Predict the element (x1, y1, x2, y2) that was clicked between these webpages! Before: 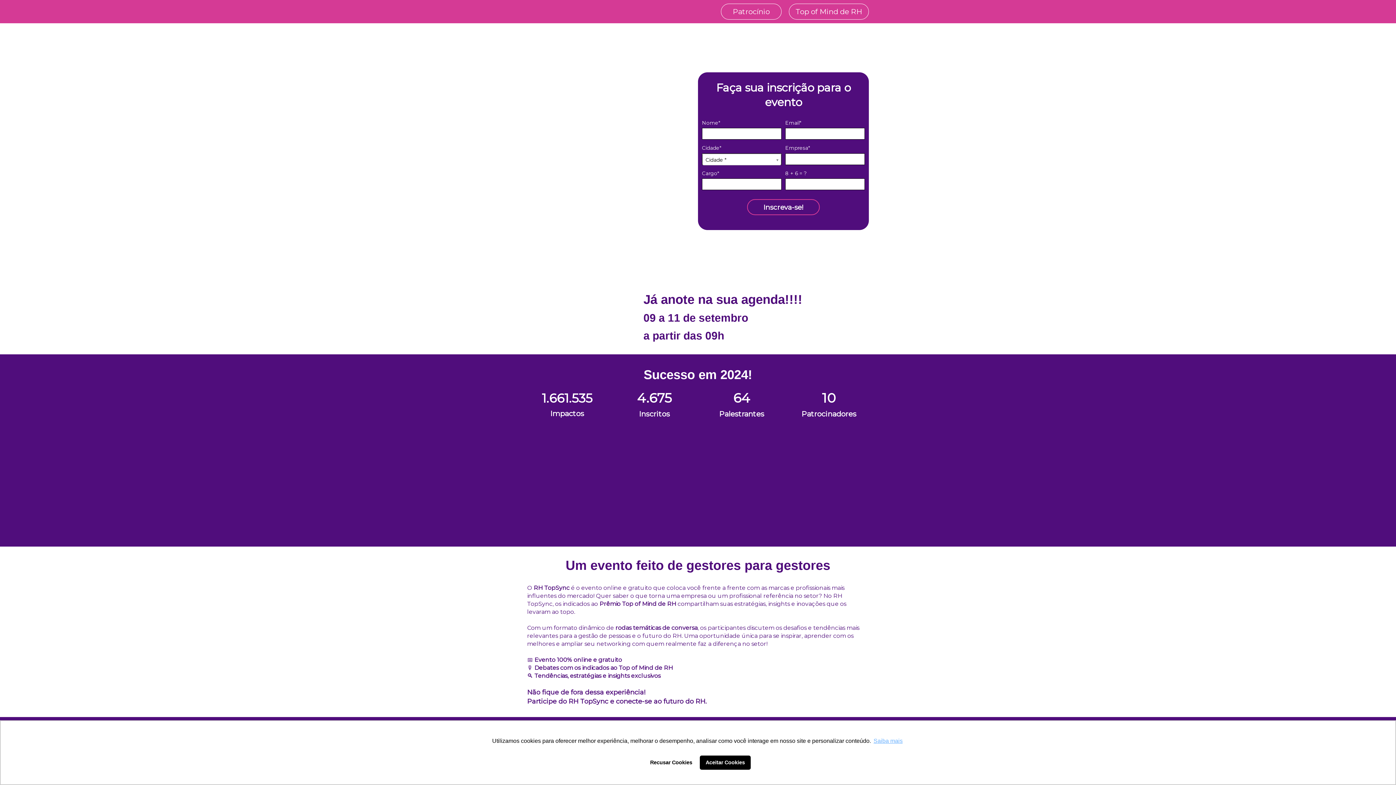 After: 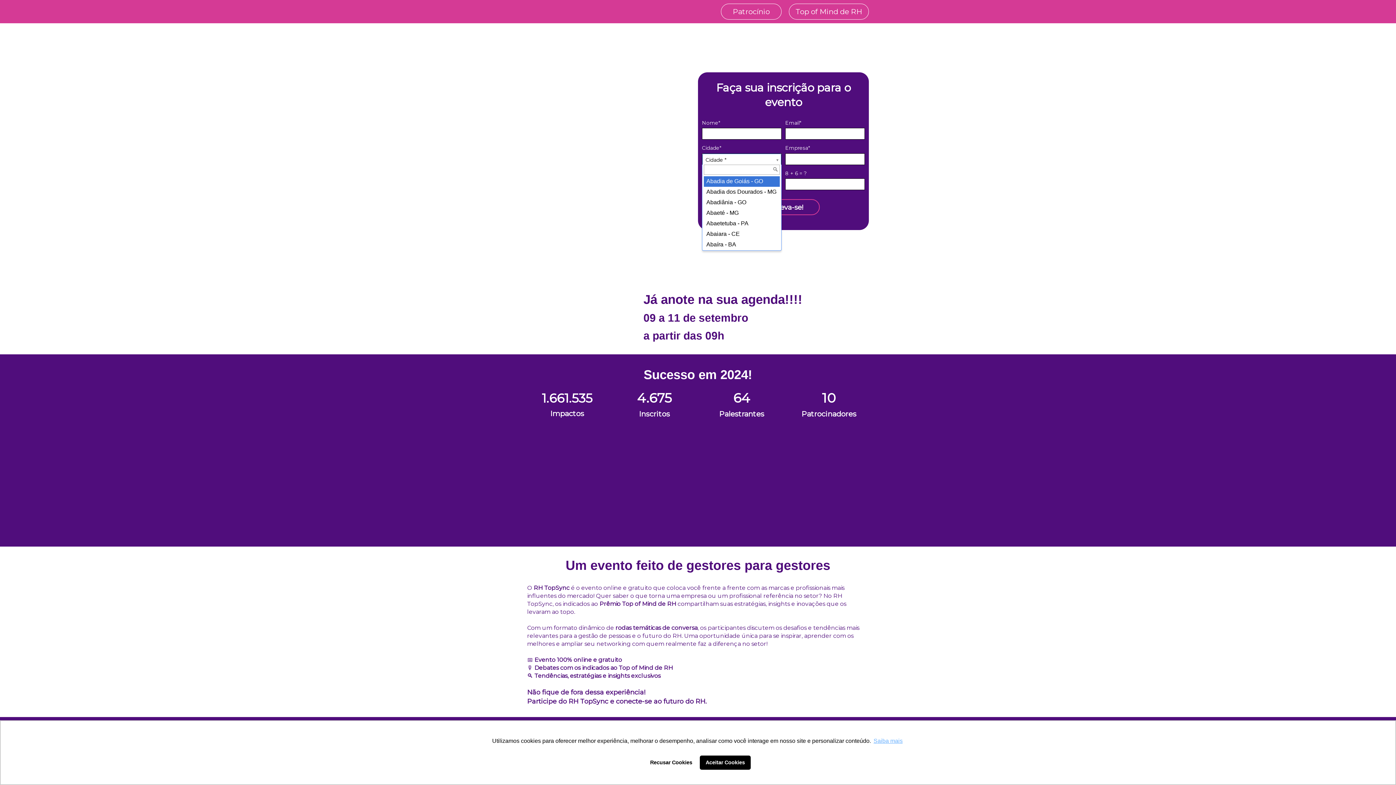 Action: bbox: (702, 153, 781, 165) label: Cidade *